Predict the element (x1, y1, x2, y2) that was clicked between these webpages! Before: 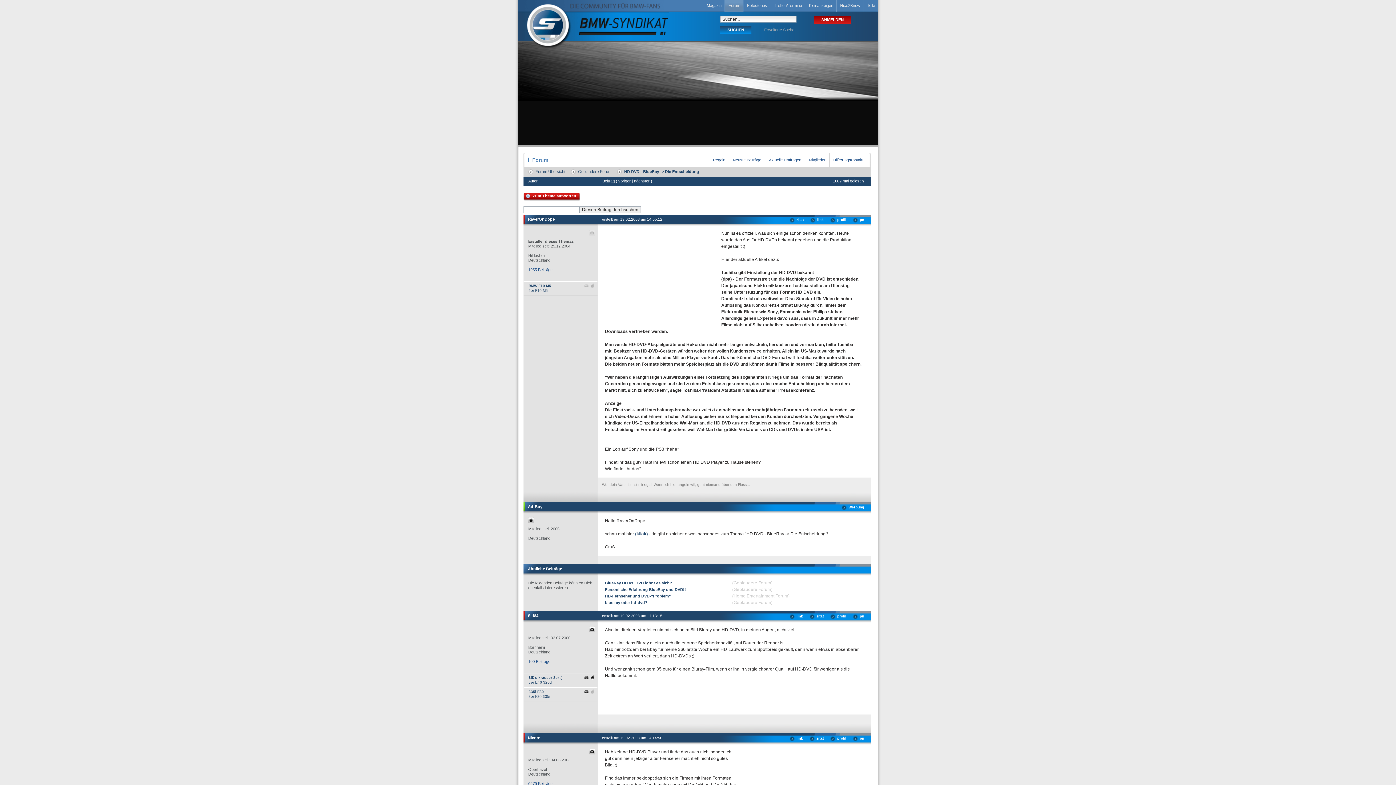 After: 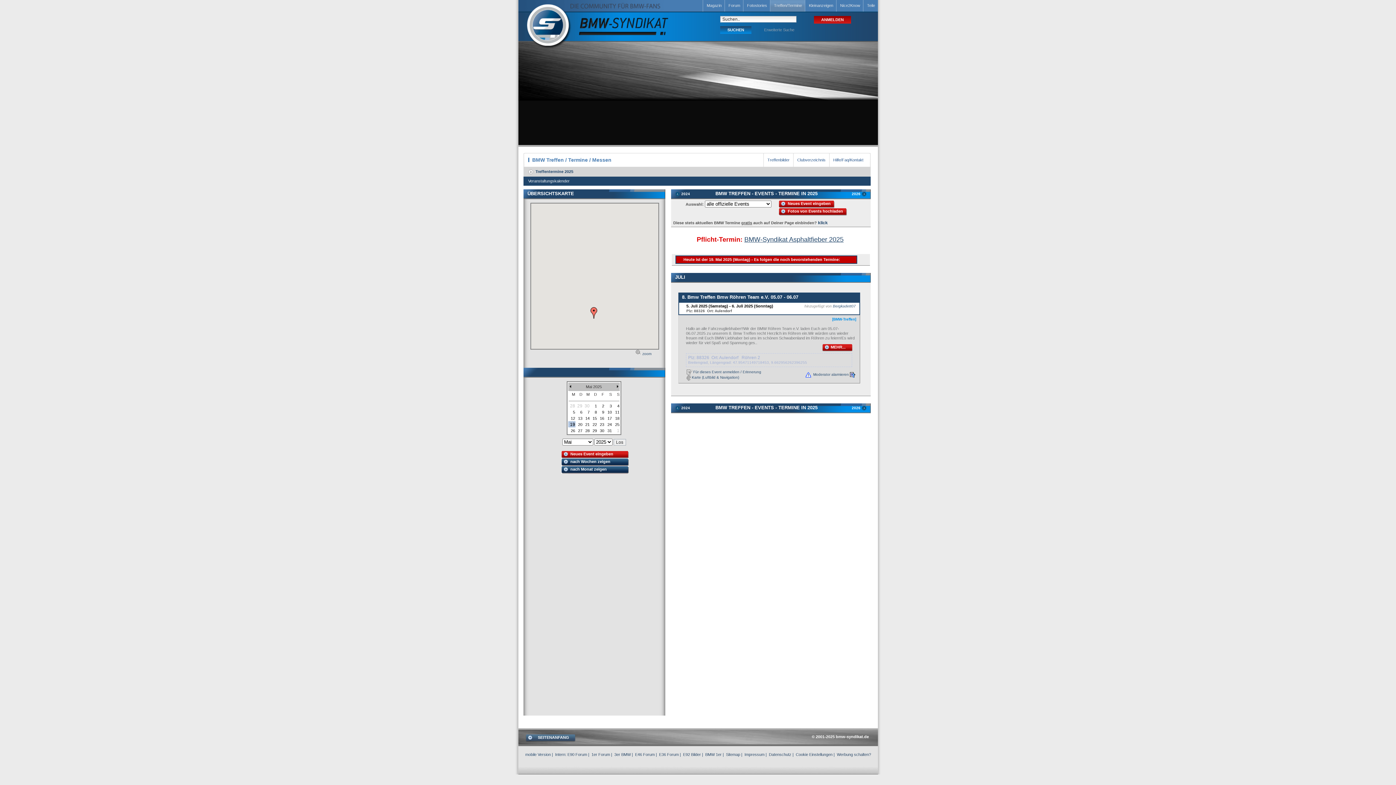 Action: bbox: (770, 0, 805, 11) label: Treffen/Termine